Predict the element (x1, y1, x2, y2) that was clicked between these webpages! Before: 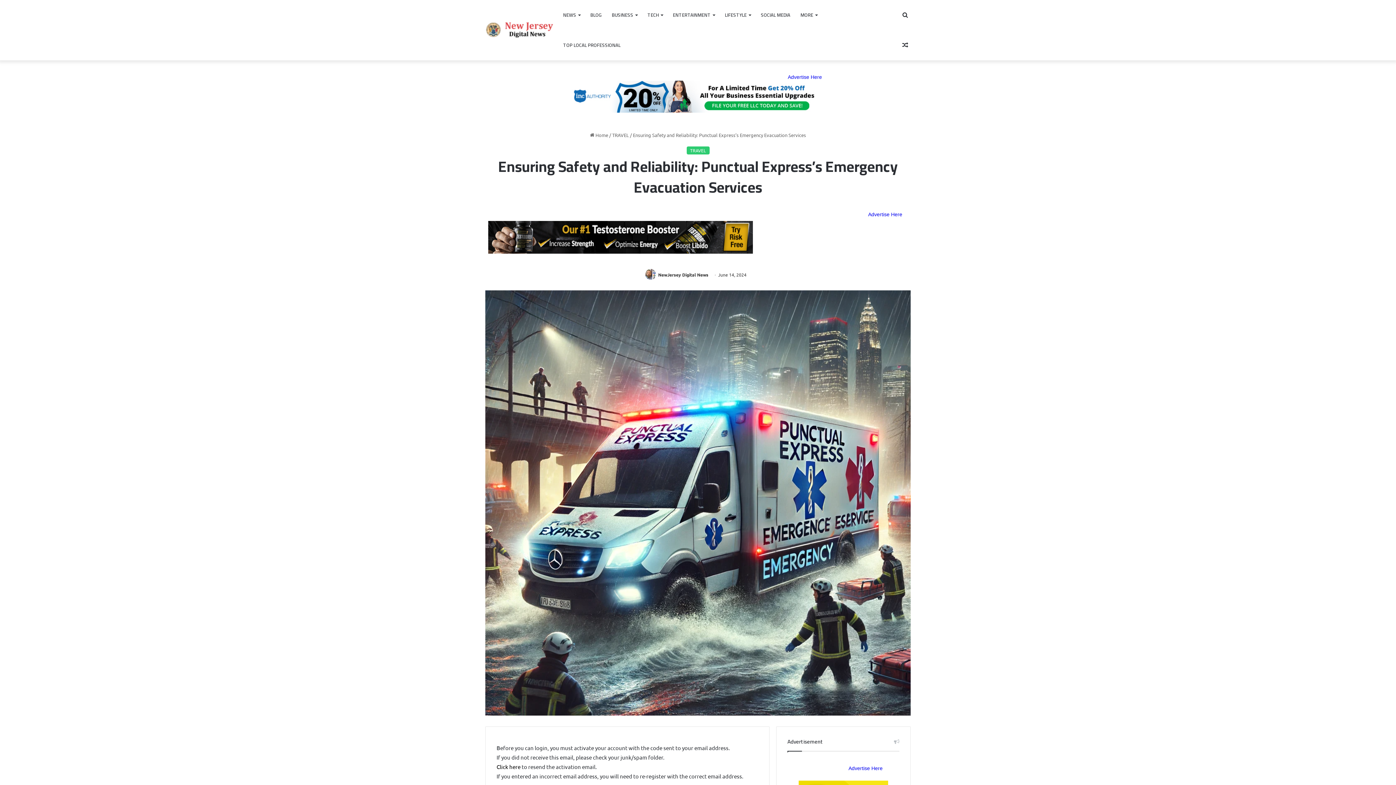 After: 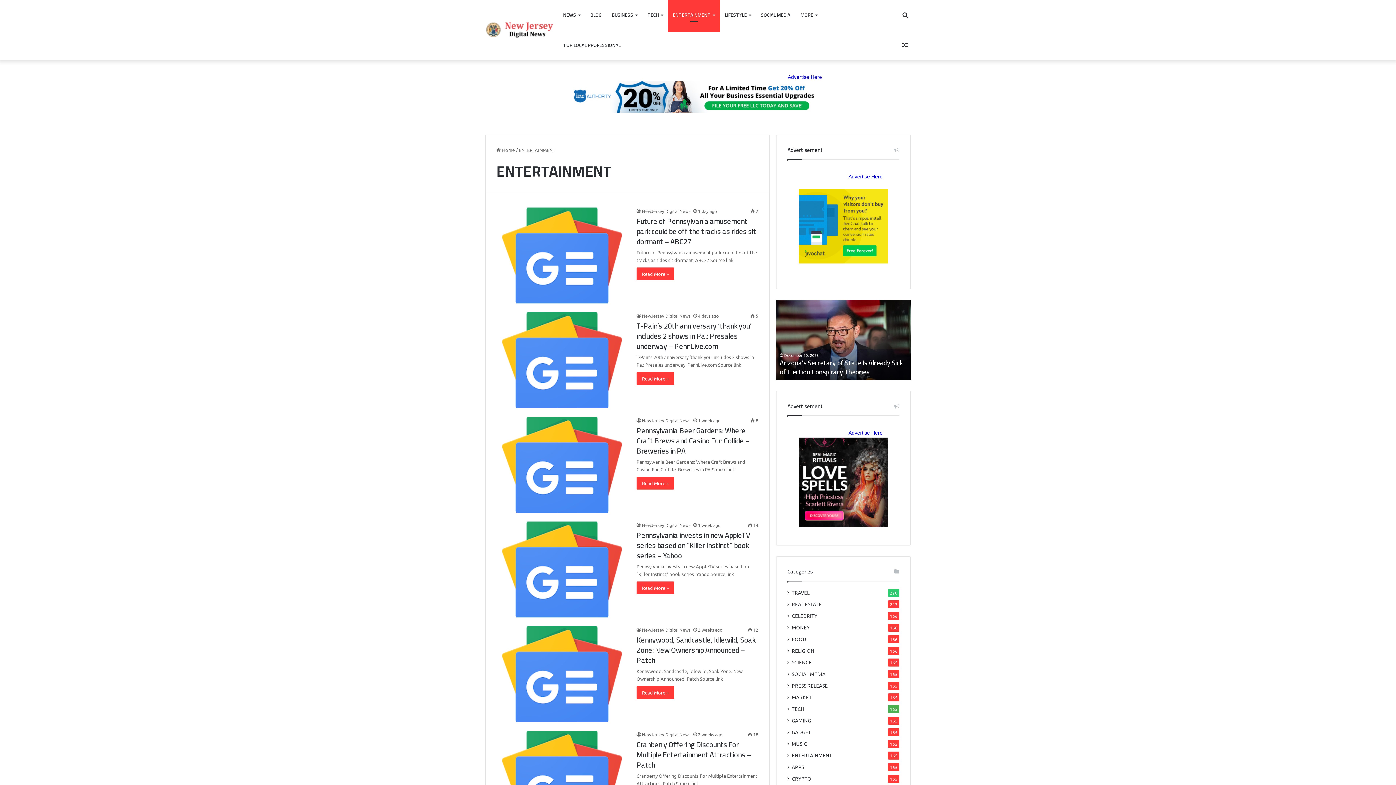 Action: label: ENTERTAINMENT bbox: (668, 0, 720, 30)